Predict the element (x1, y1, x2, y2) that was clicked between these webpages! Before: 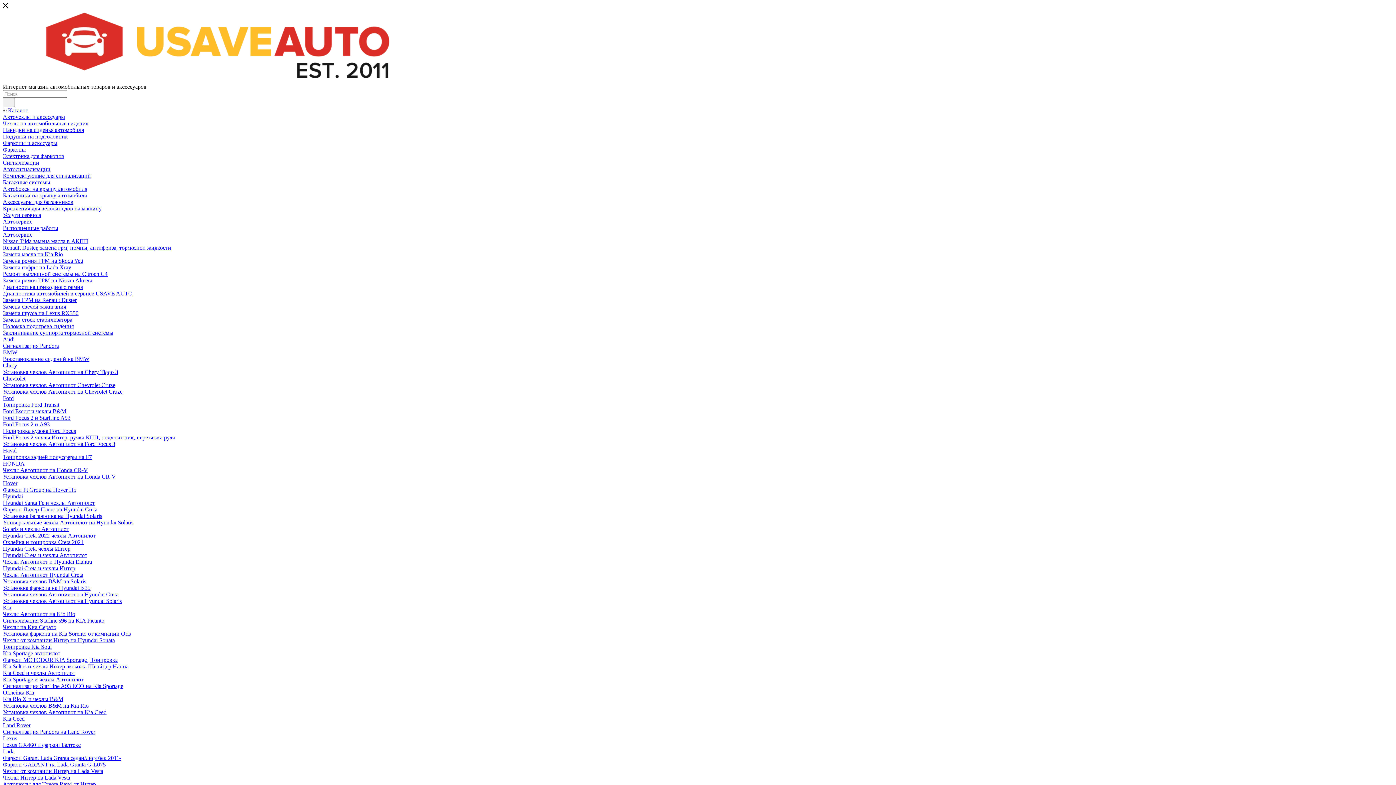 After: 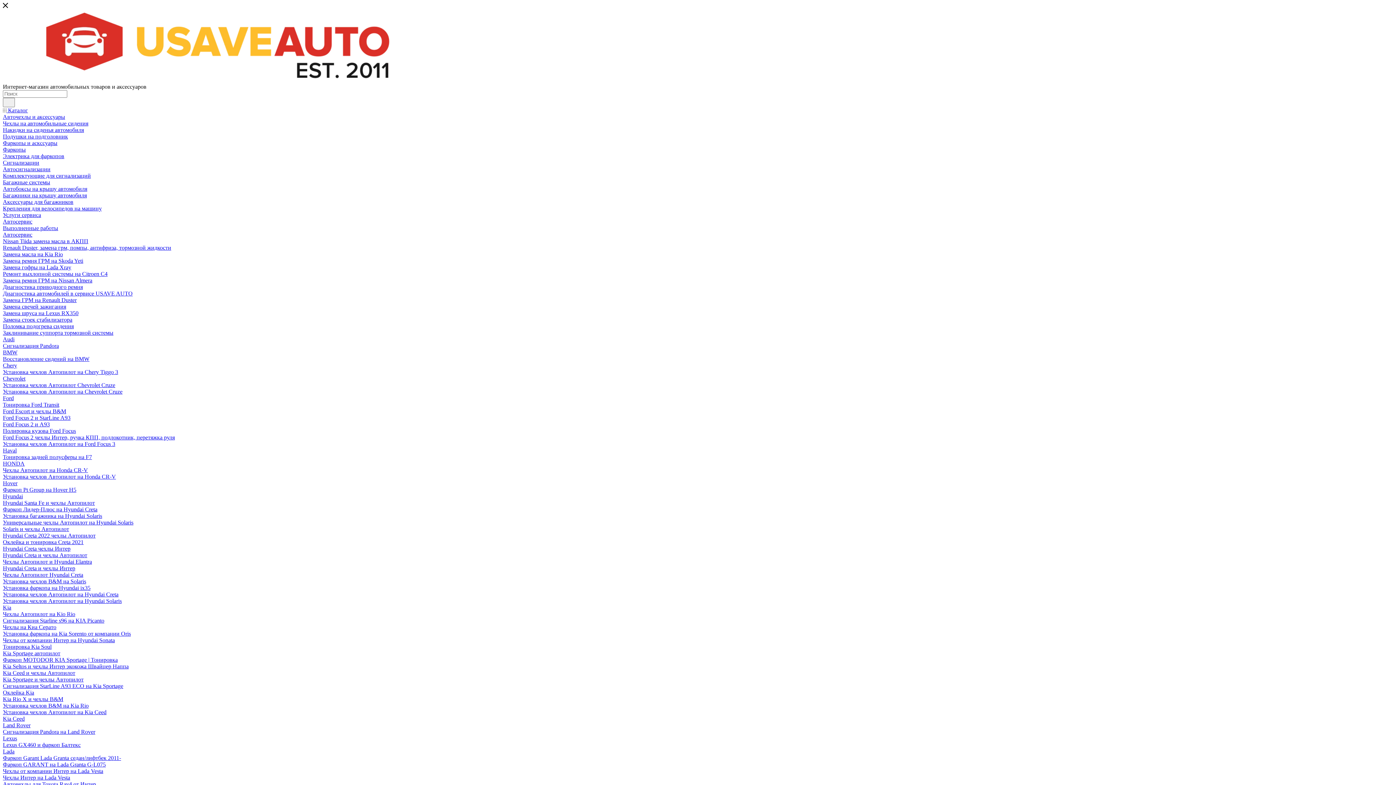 Action: label: Подушки на подголовник bbox: (2, 133, 68, 139)